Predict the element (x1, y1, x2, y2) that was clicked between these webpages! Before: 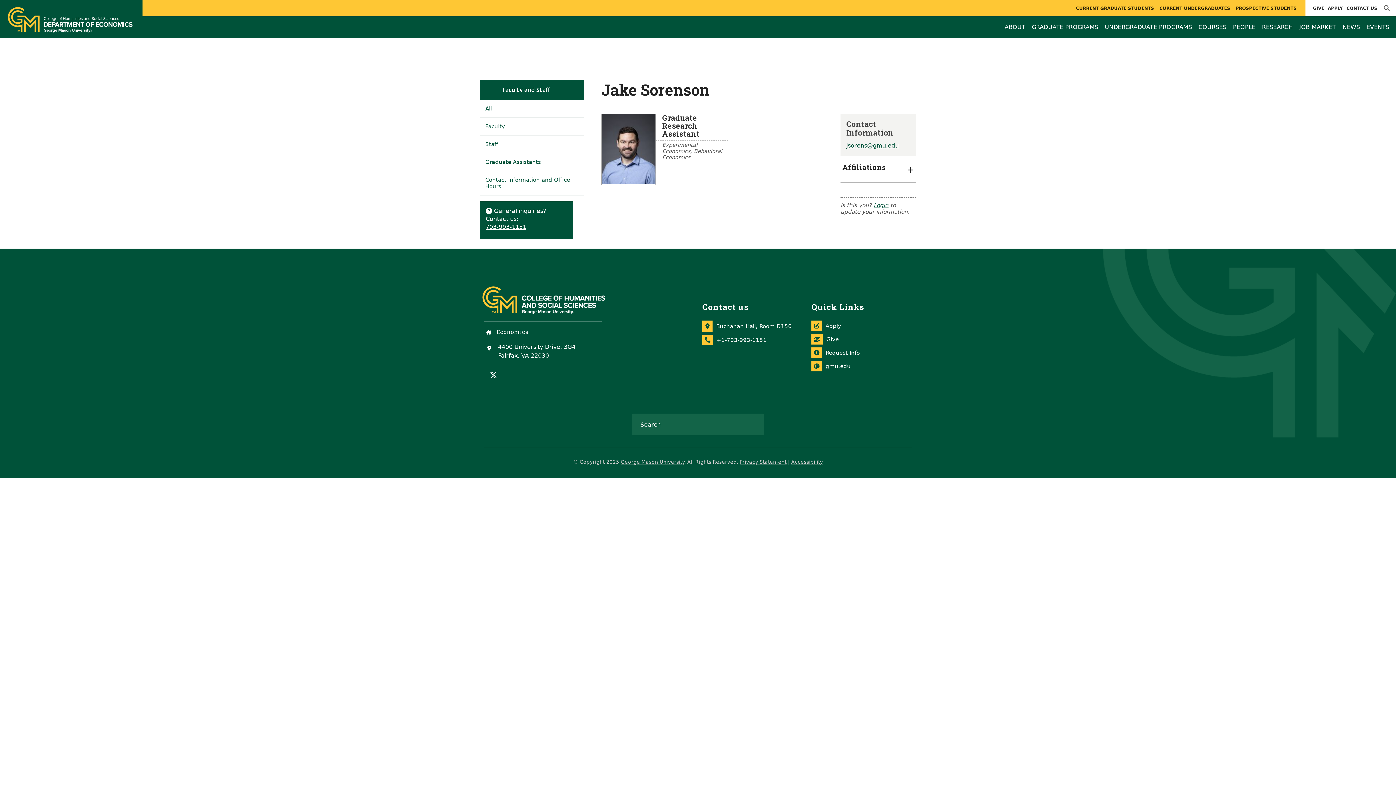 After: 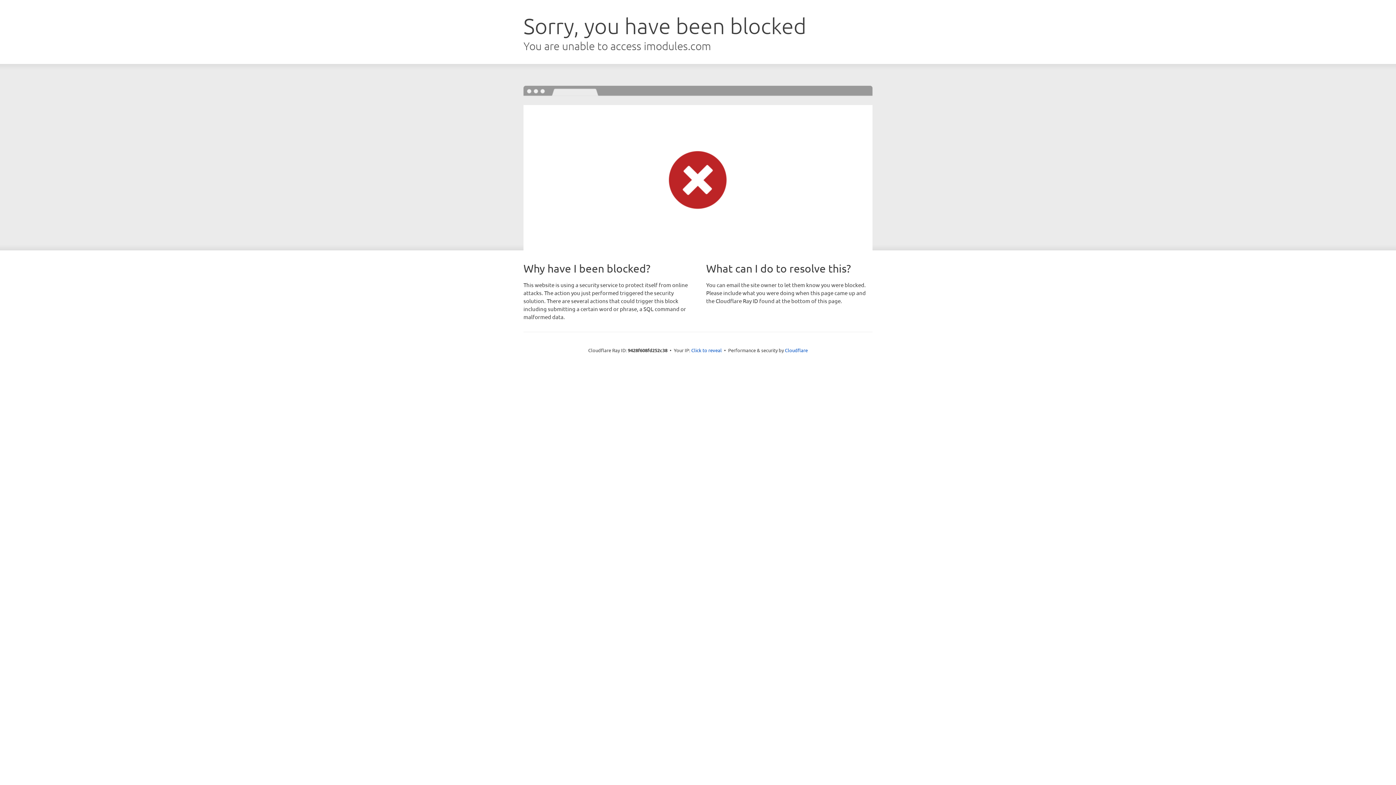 Action: label: GIVE bbox: (1311, 0, 1326, 16)